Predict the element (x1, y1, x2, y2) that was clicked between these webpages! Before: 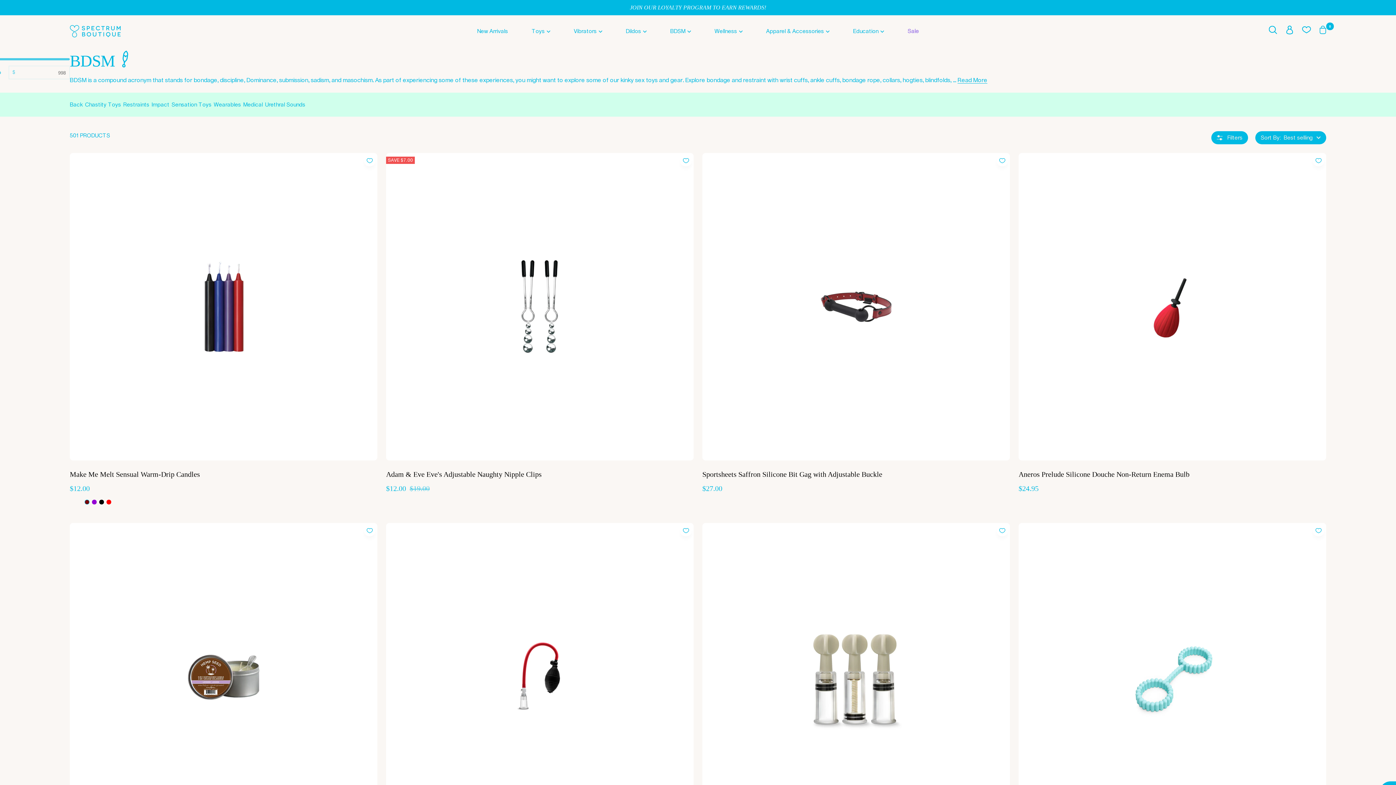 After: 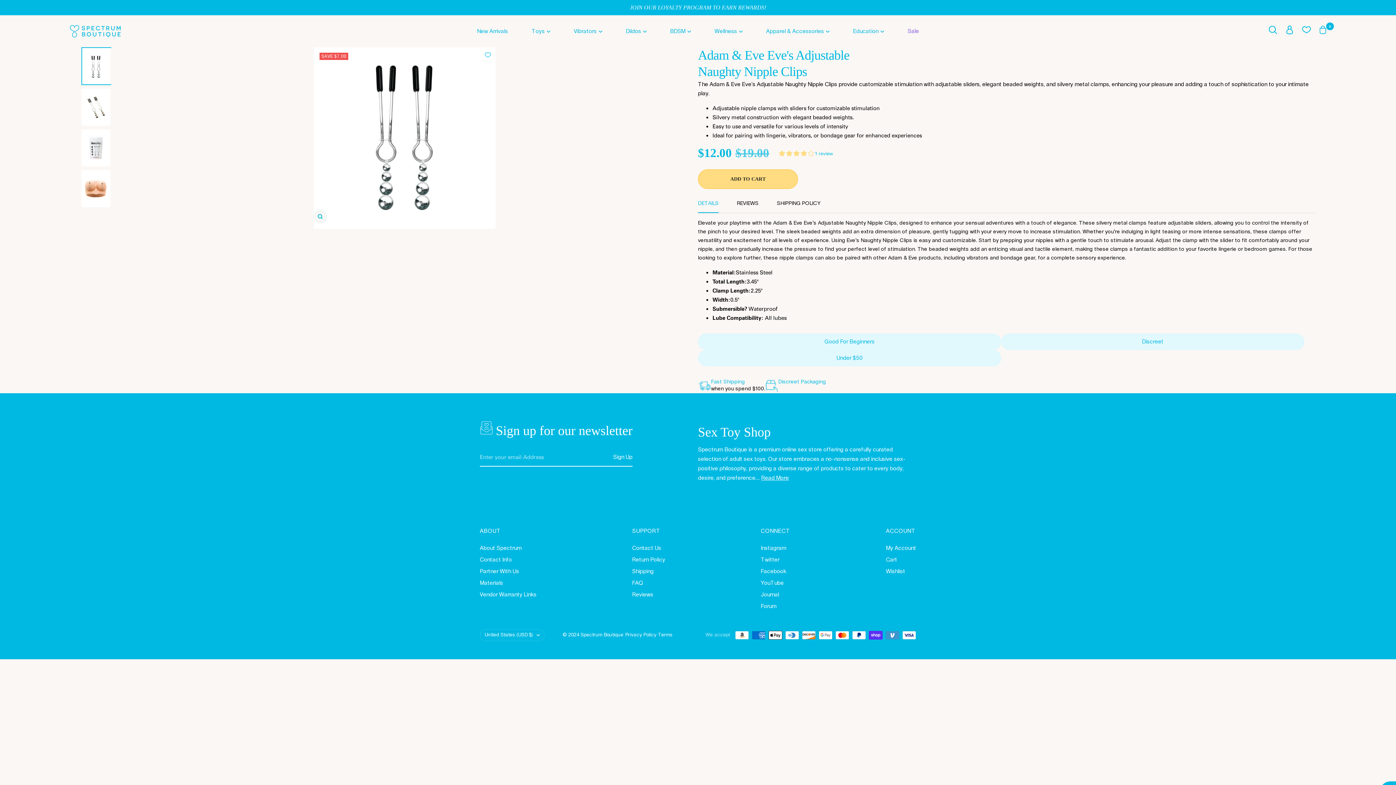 Action: label: Adam & Eve Eve's Adjustable Naughty Nipple Clips bbox: (386, 469, 693, 479)